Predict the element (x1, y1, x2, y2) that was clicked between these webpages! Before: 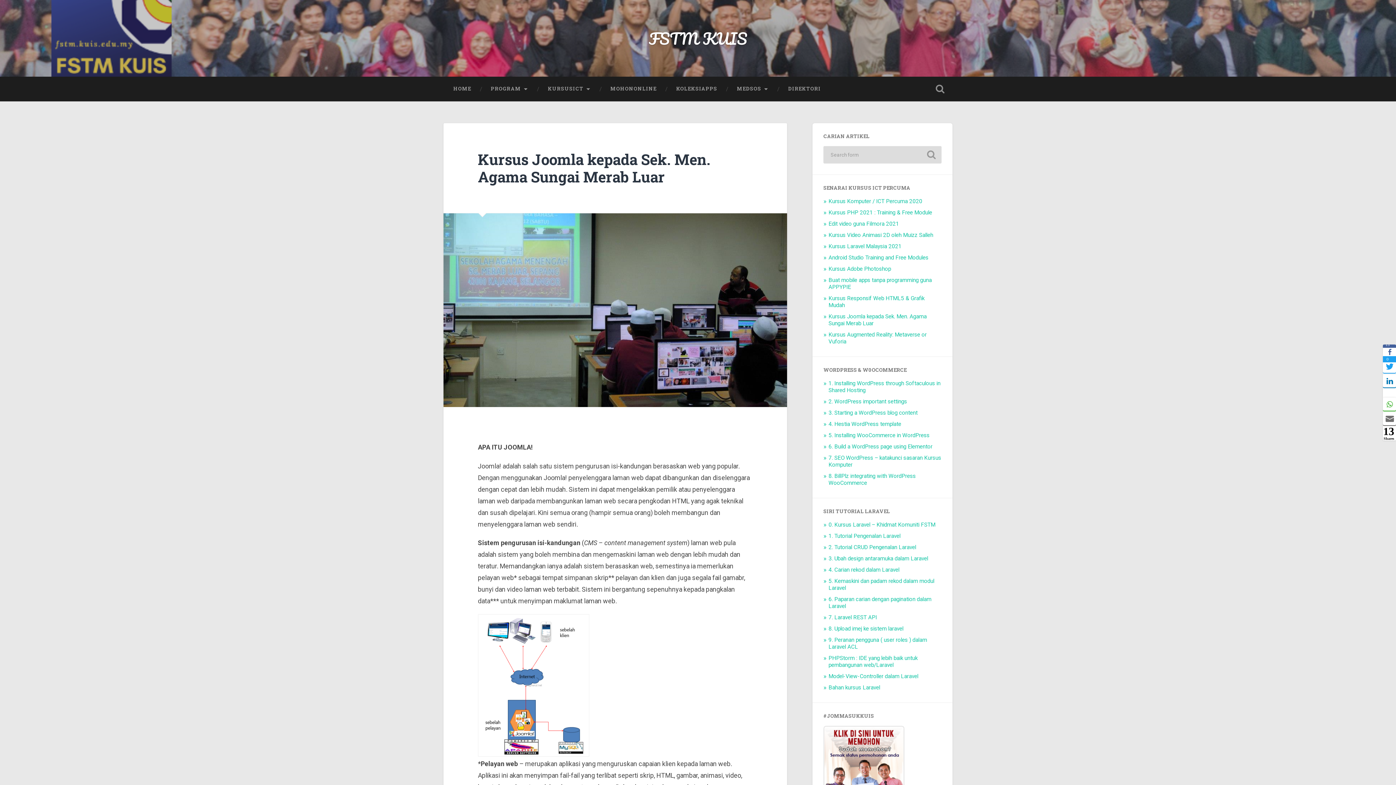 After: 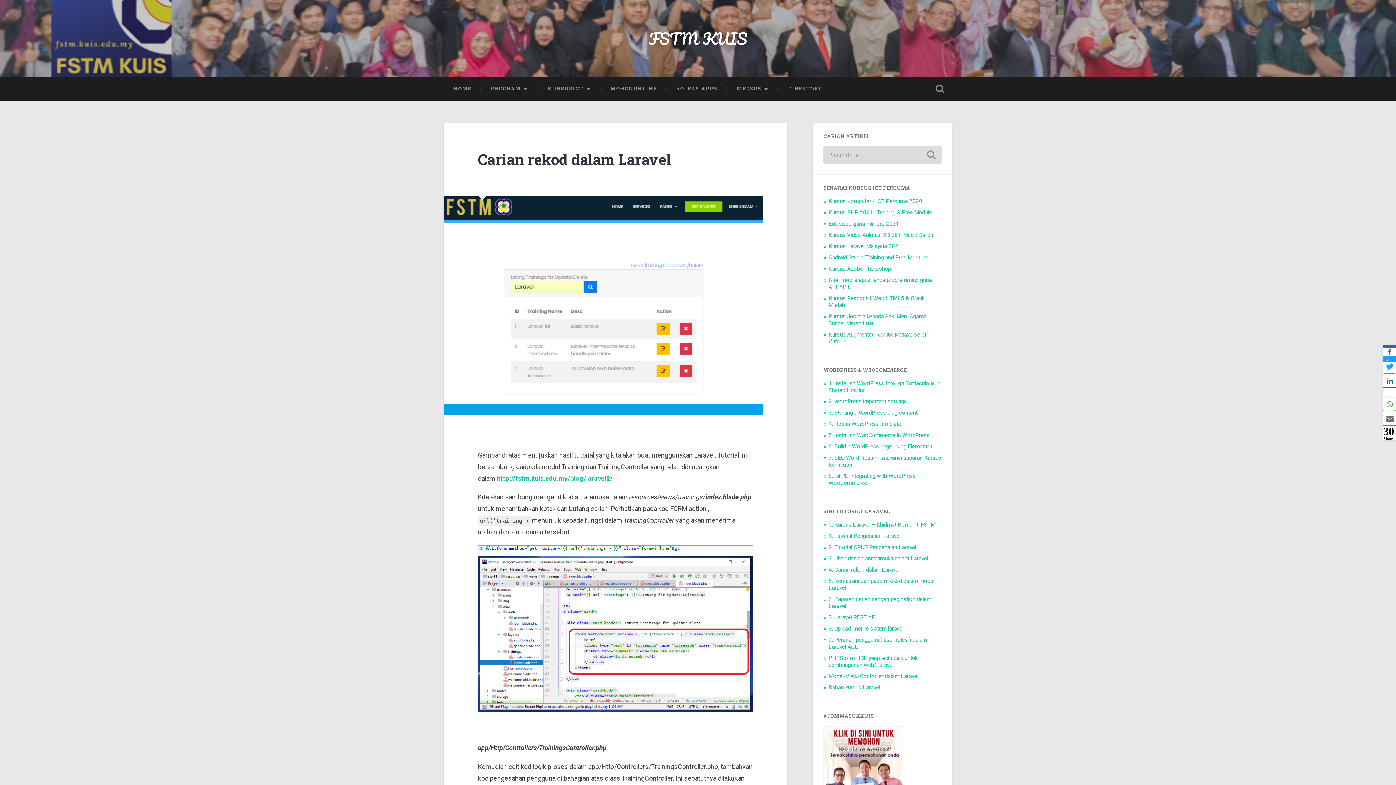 Action: bbox: (828, 566, 899, 573) label: 4. Carian rekod dalam Laravel